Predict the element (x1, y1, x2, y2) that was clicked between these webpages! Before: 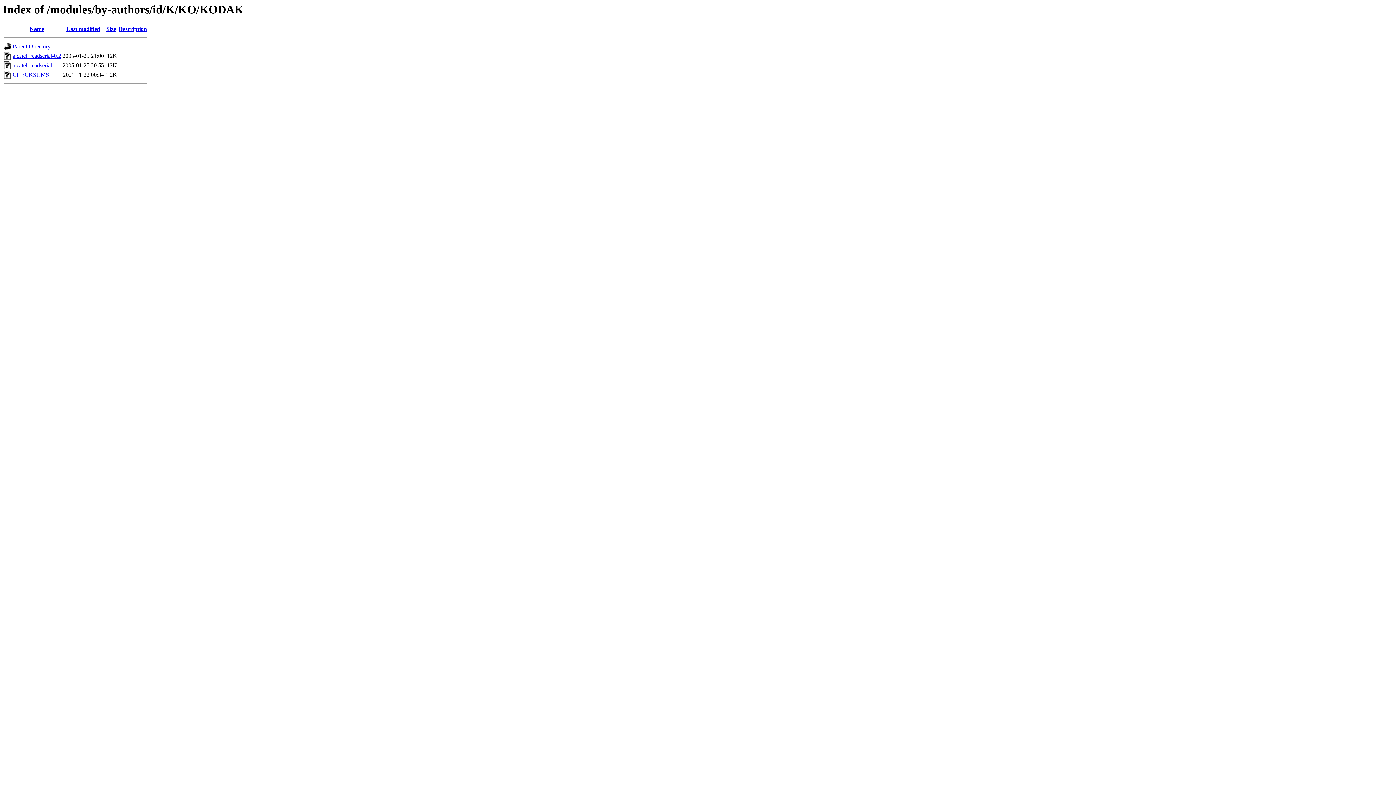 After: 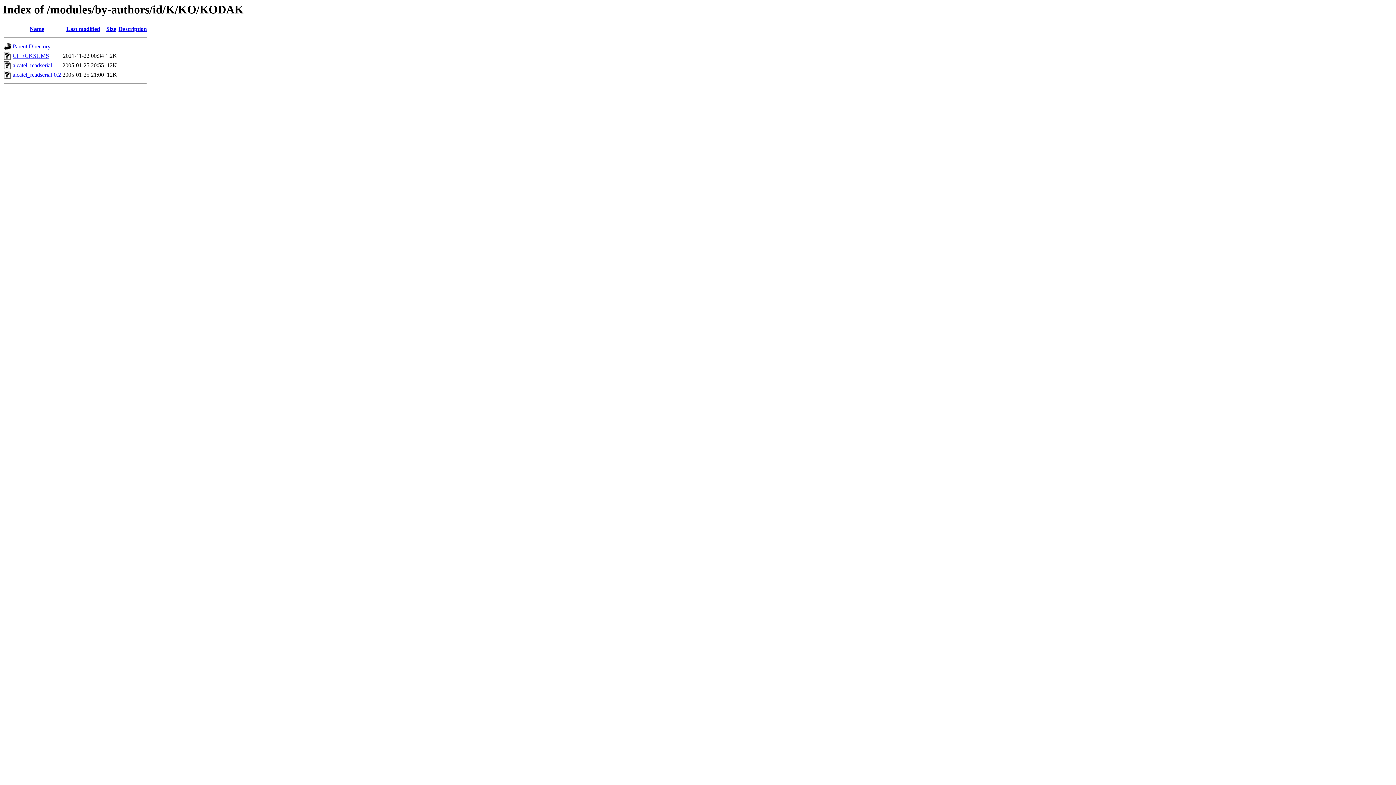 Action: bbox: (118, 25, 146, 32) label: Description